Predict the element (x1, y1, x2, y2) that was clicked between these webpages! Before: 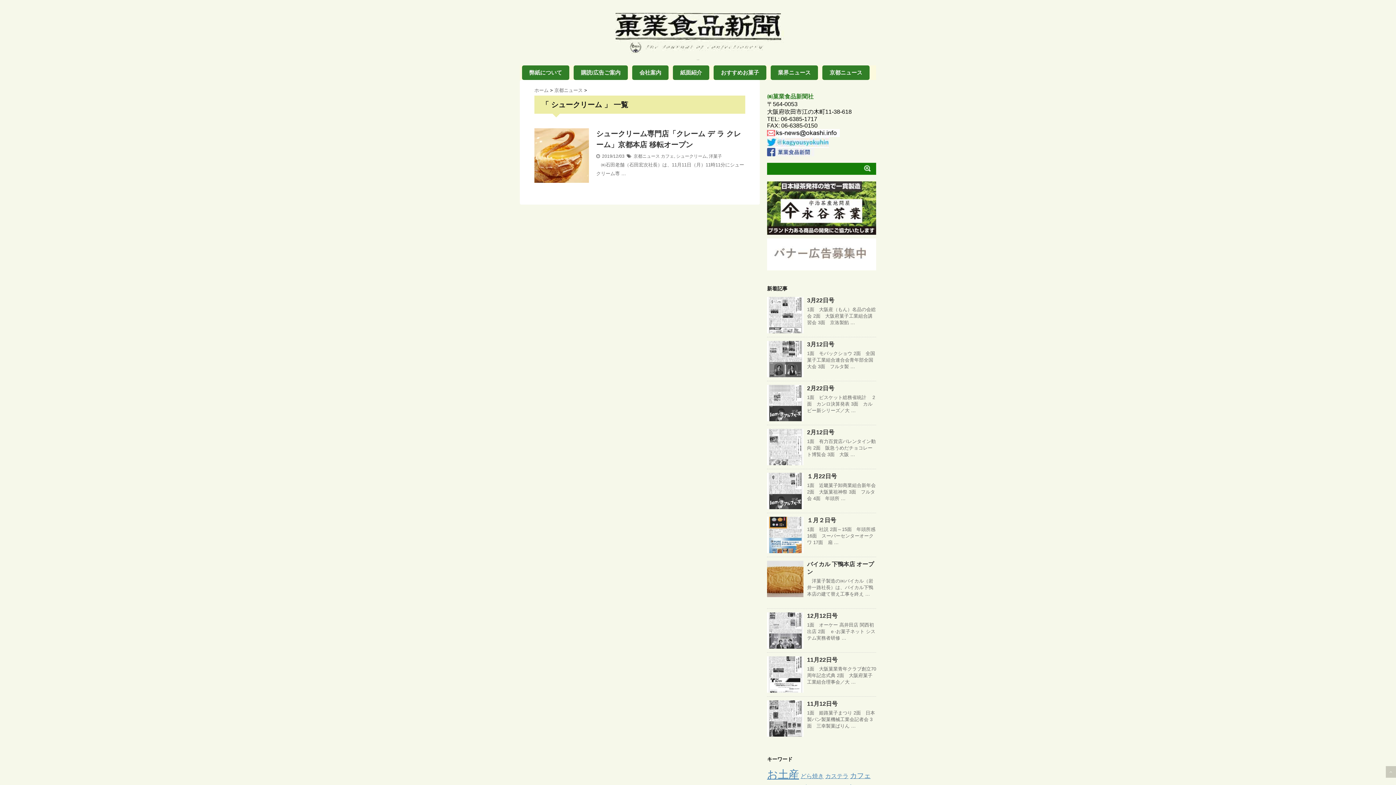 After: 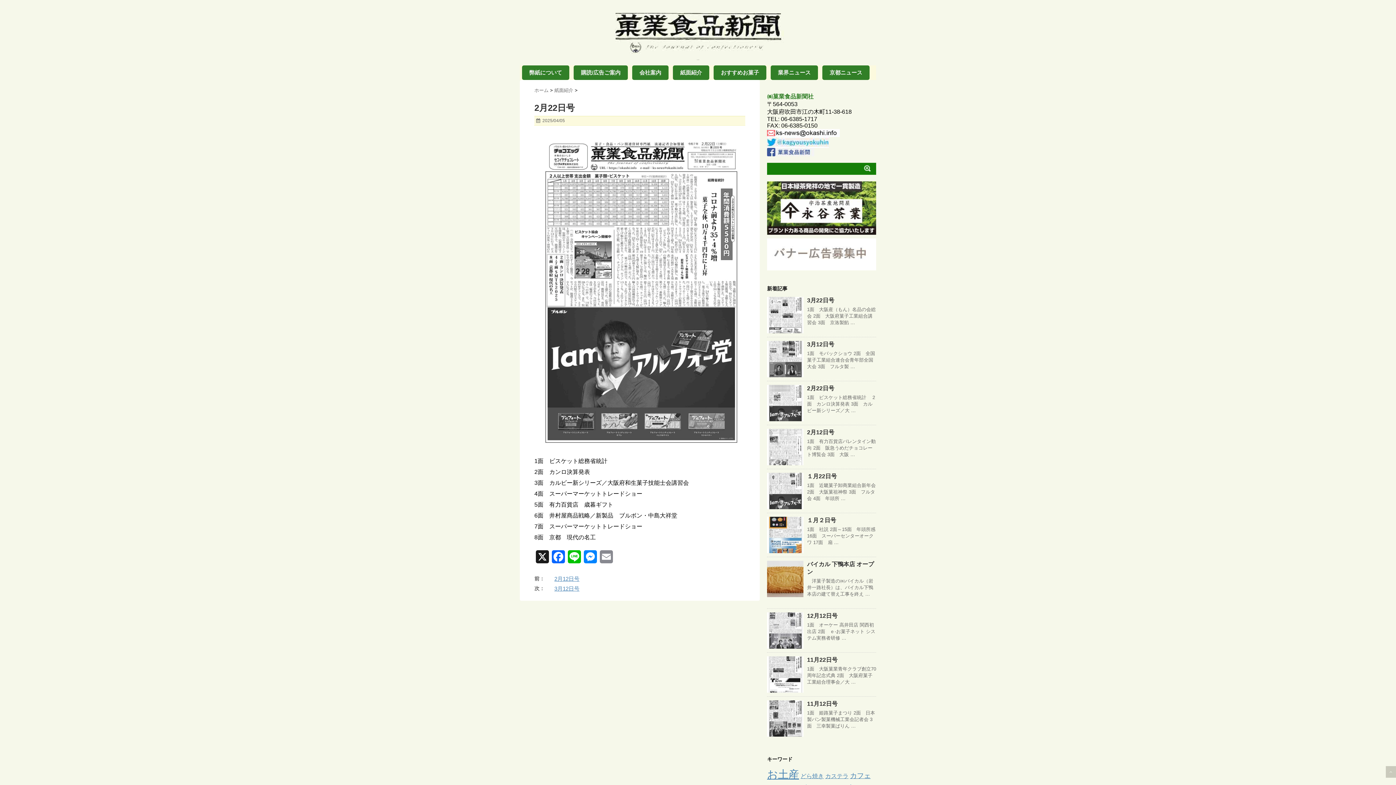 Action: label: 2月22日号 bbox: (807, 385, 834, 391)